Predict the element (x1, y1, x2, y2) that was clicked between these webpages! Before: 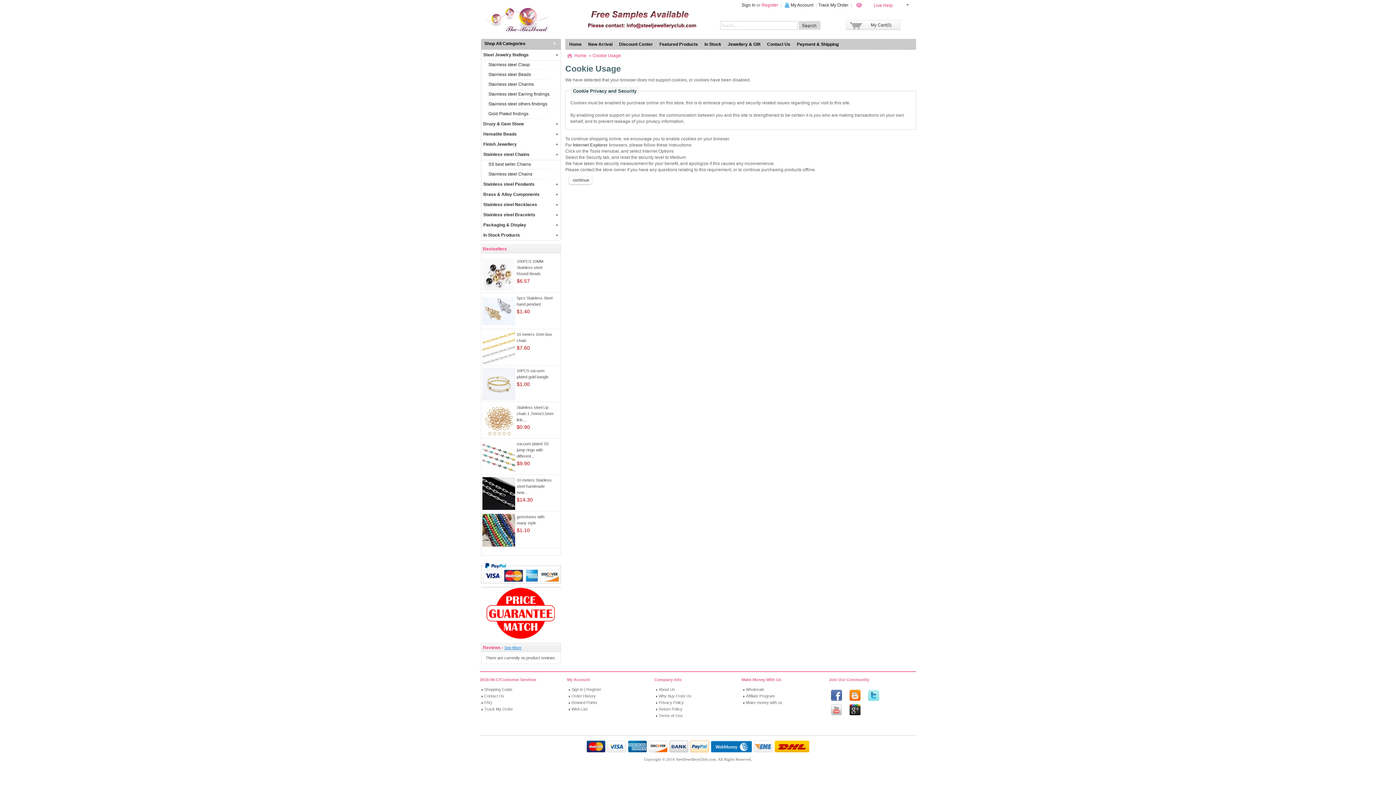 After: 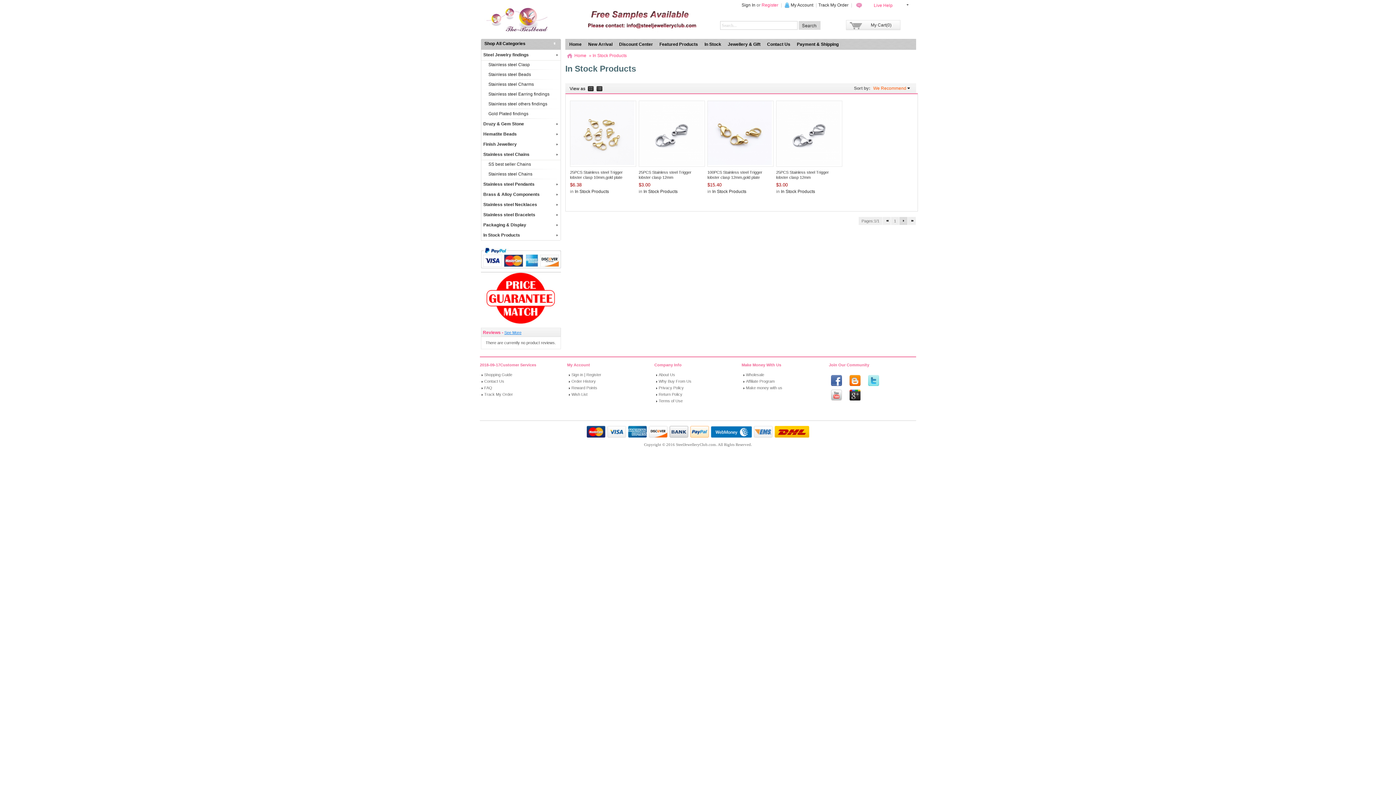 Action: label: In Stock Products bbox: (481, 230, 560, 240)